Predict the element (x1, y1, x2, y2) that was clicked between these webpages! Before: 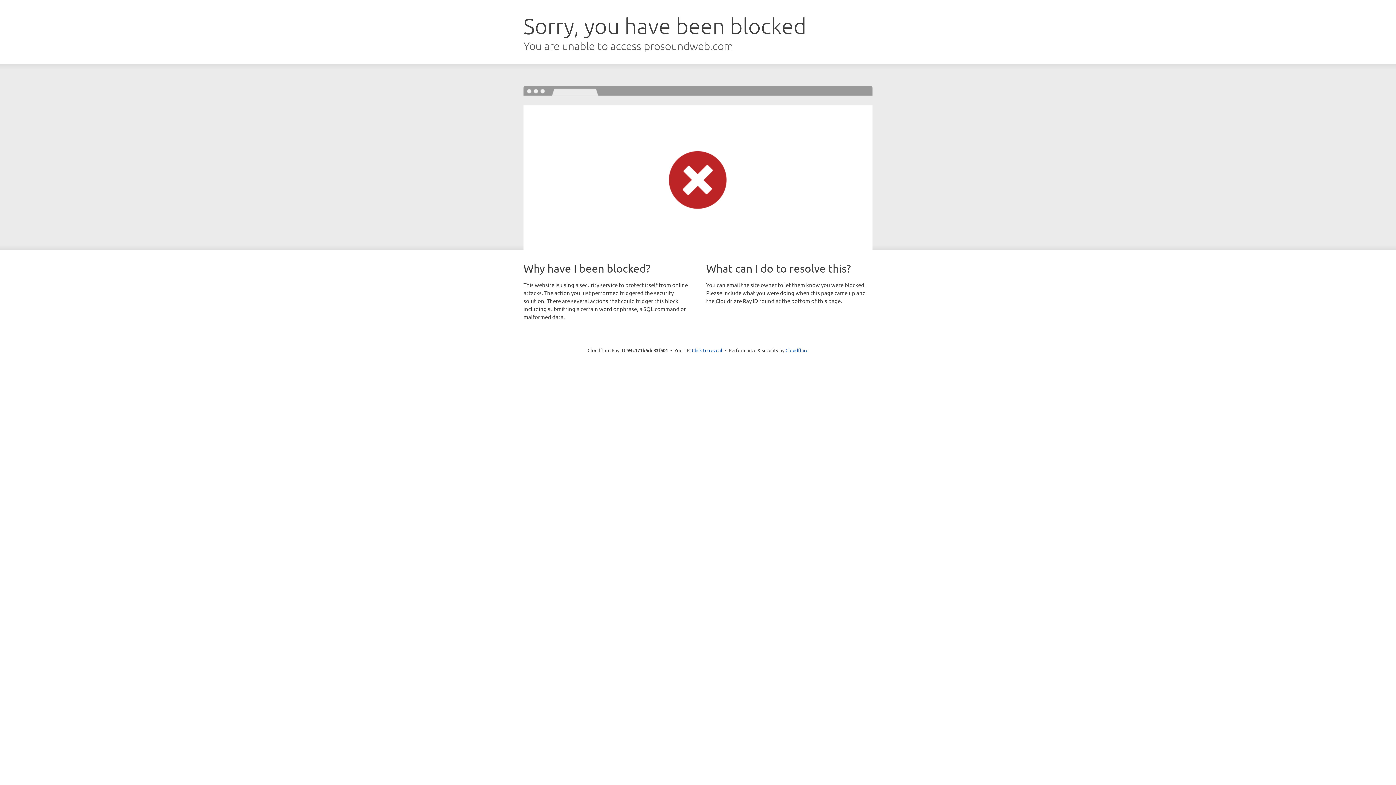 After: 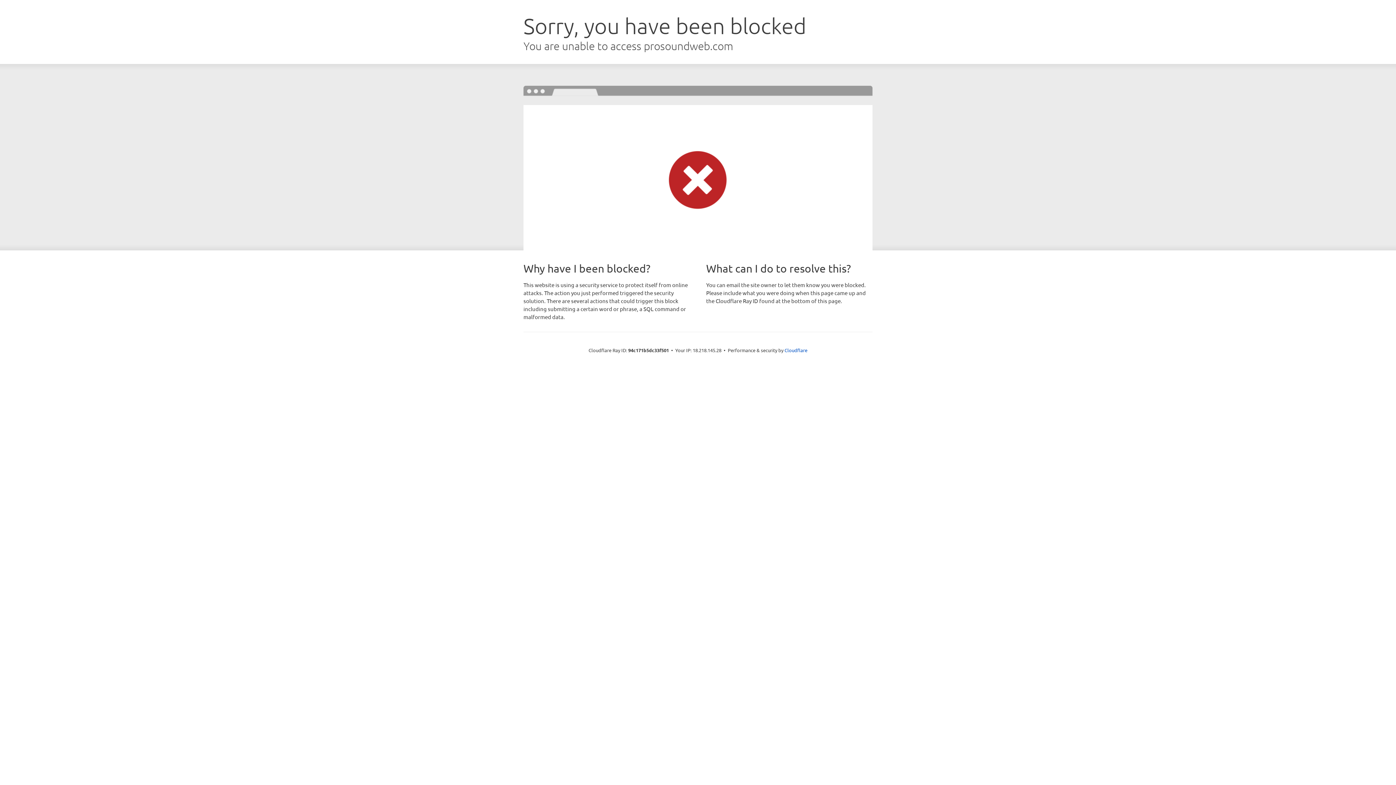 Action: bbox: (692, 346, 722, 353) label: Click to reveal